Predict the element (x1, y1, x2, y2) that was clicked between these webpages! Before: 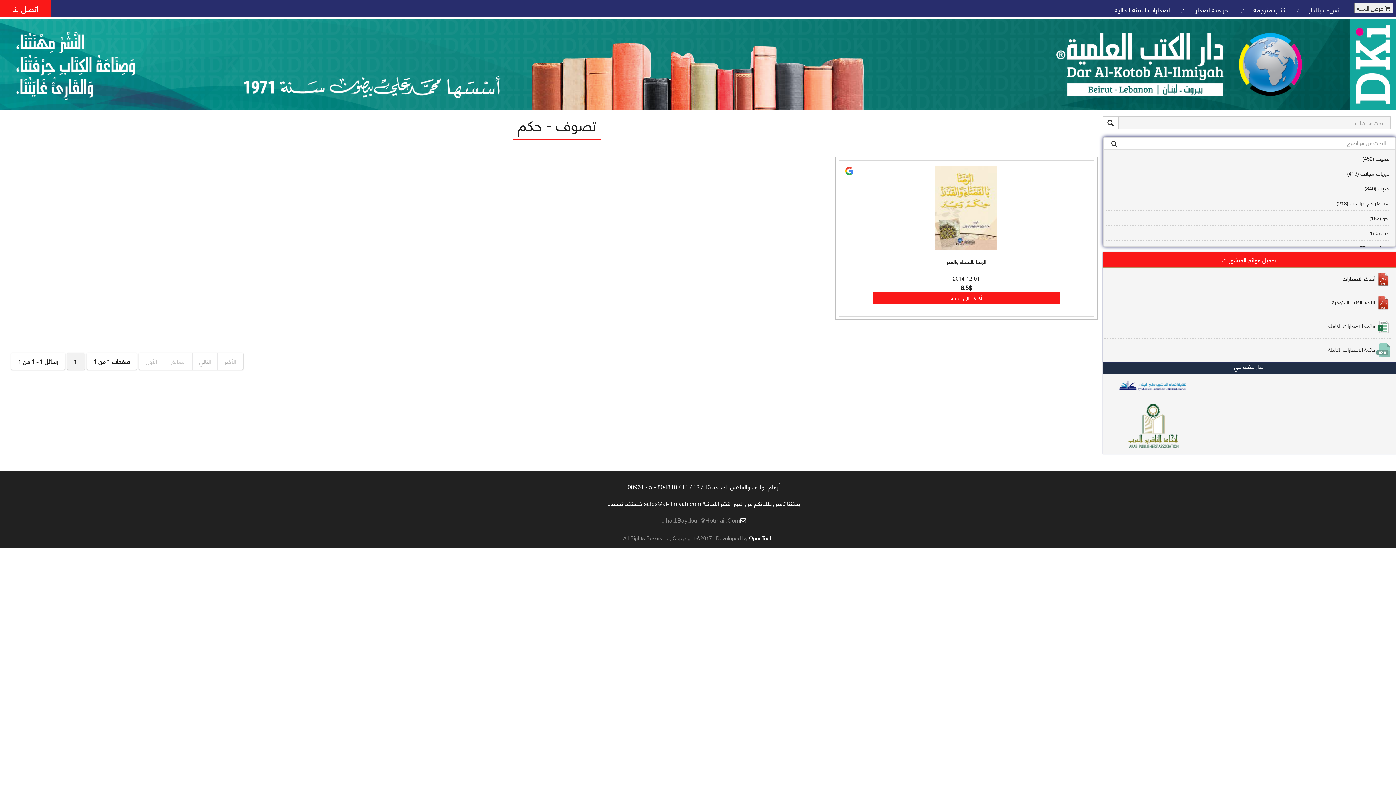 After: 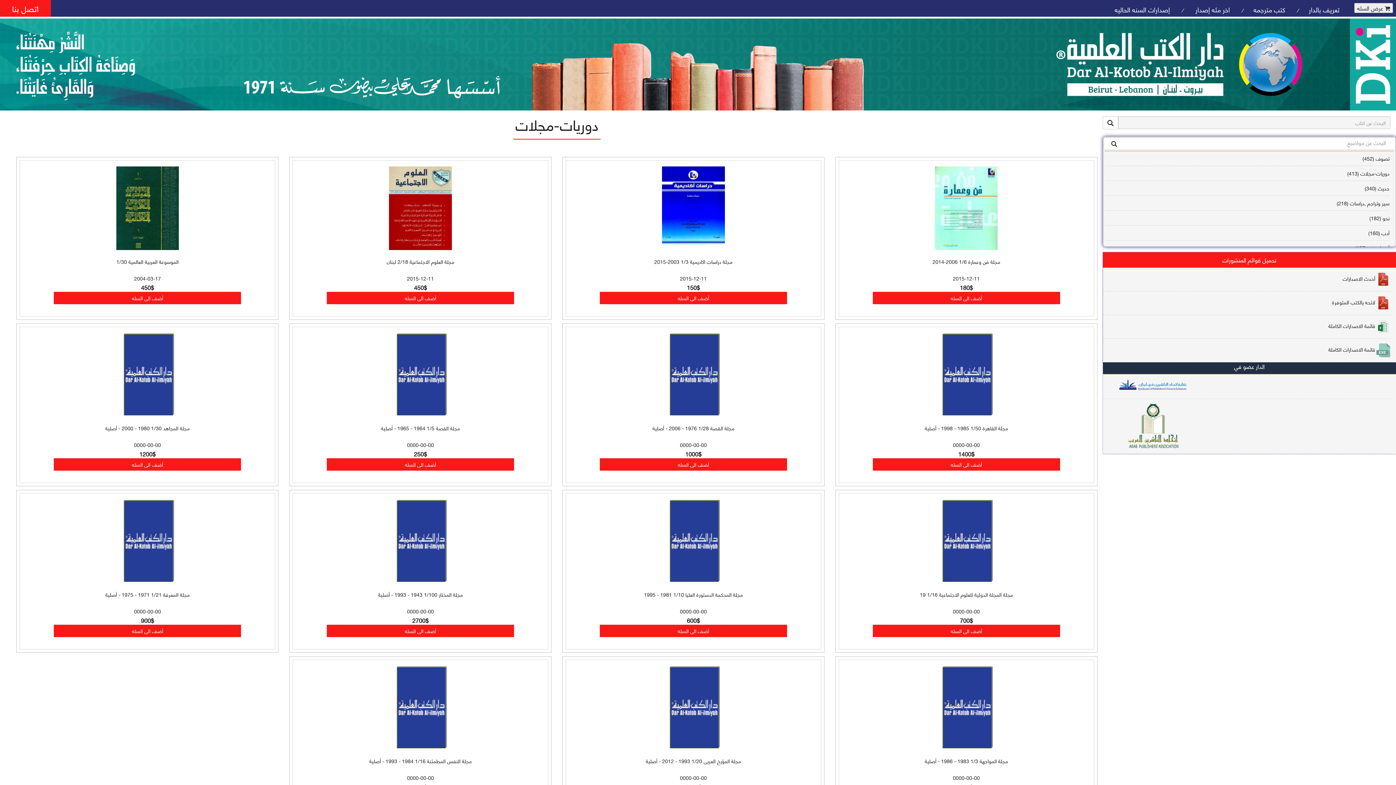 Action: bbox: (1104, 166, 1389, 181) label: دوريات-مجلات (413)